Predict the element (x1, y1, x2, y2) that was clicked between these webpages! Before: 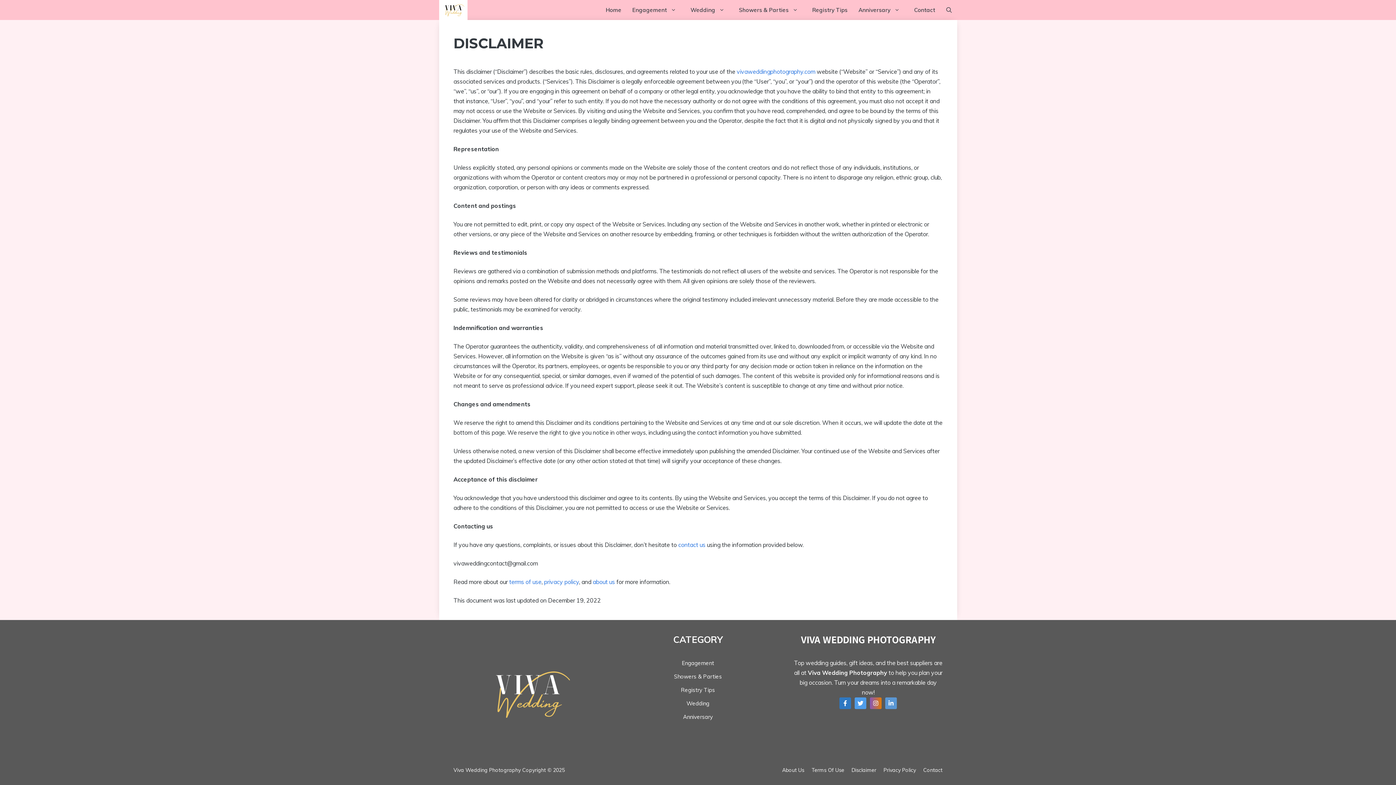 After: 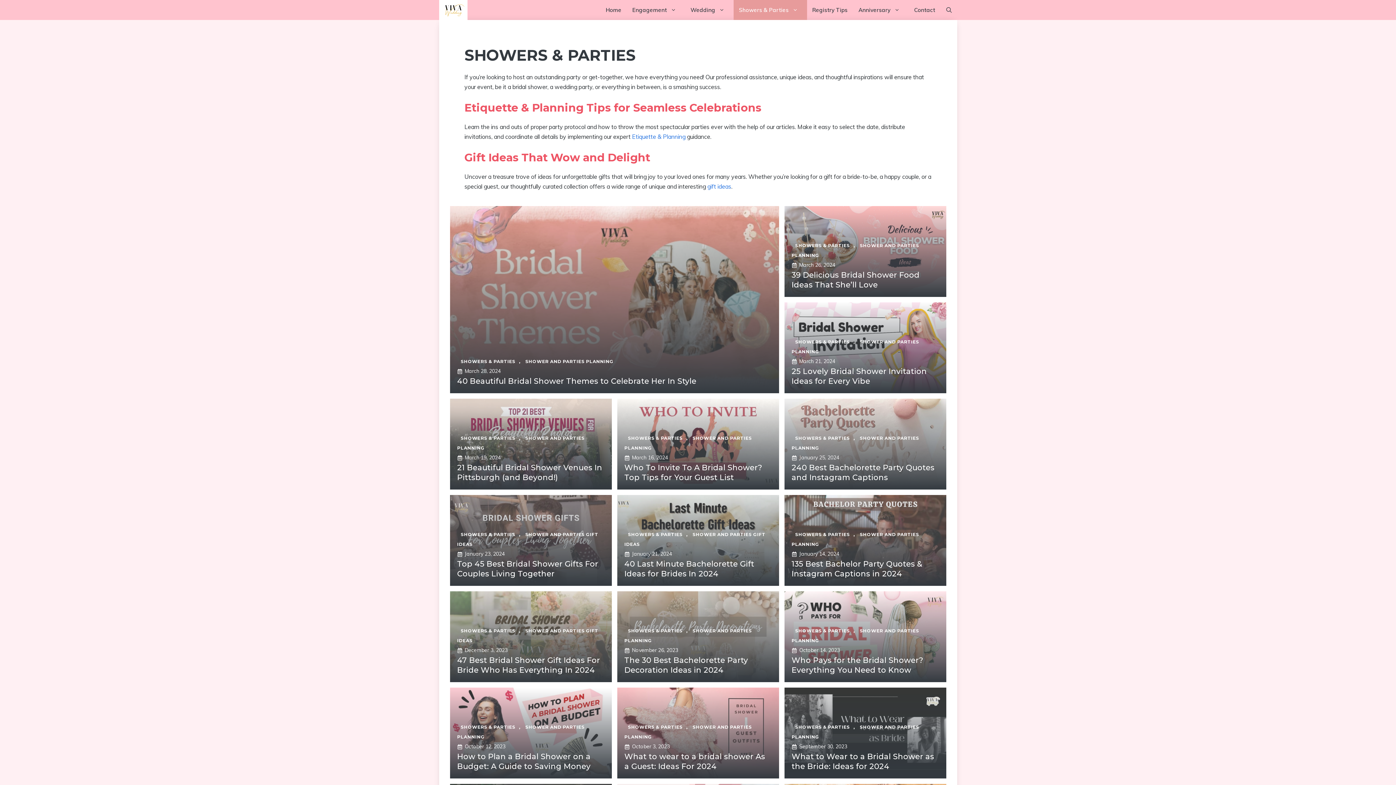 Action: label: Showers & Parties bbox: (733, 0, 807, 20)